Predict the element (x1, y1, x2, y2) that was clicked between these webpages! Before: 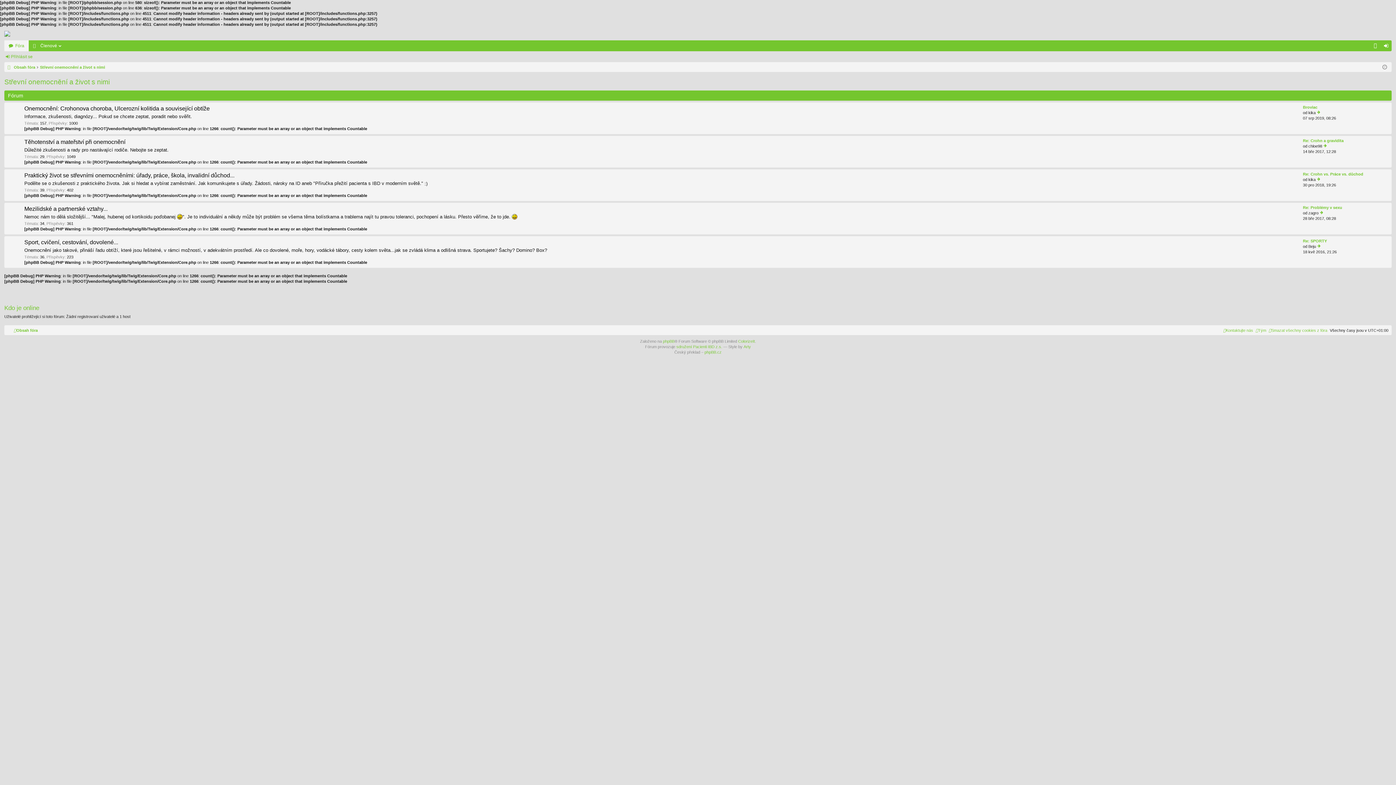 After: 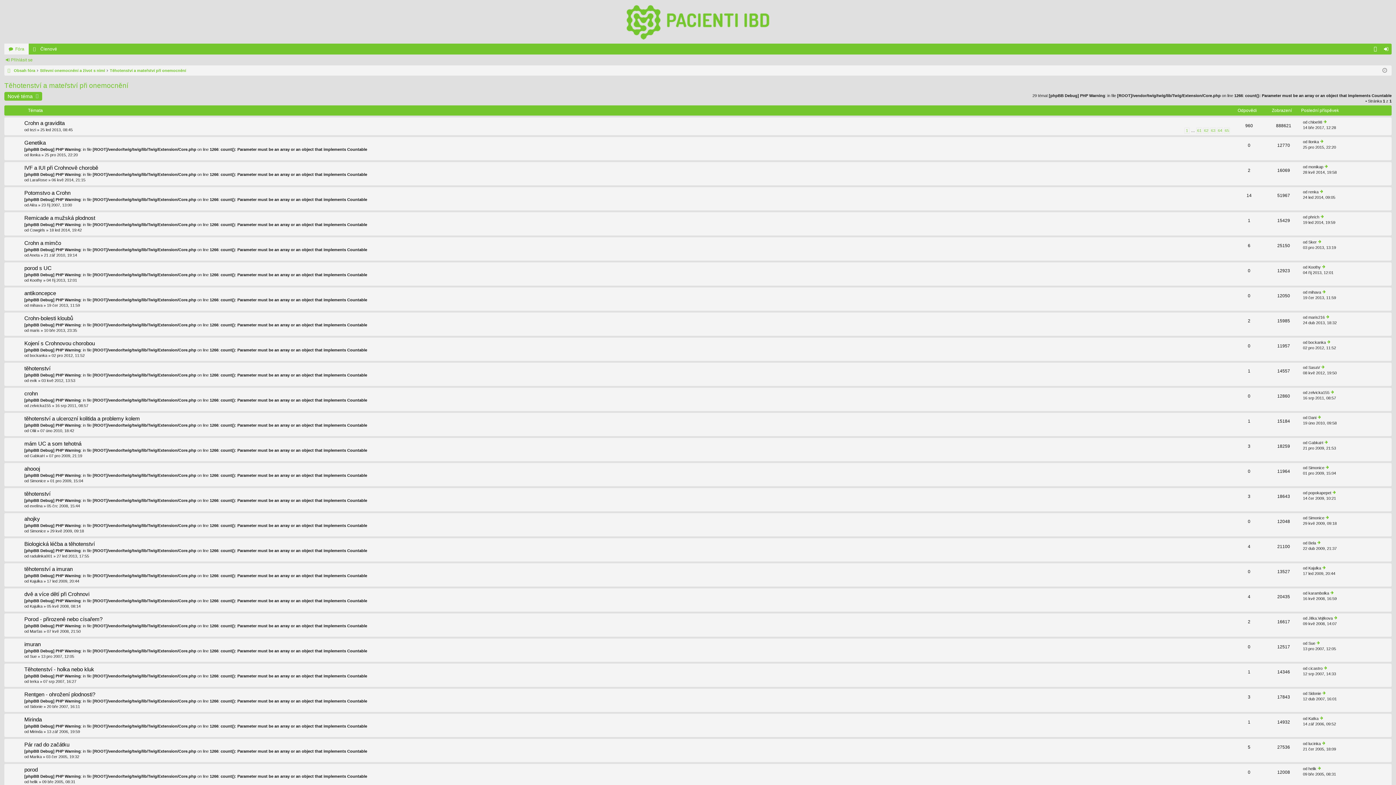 Action: label: Těhotenství a mateřství při onemocnění bbox: (24, 138, 125, 146)